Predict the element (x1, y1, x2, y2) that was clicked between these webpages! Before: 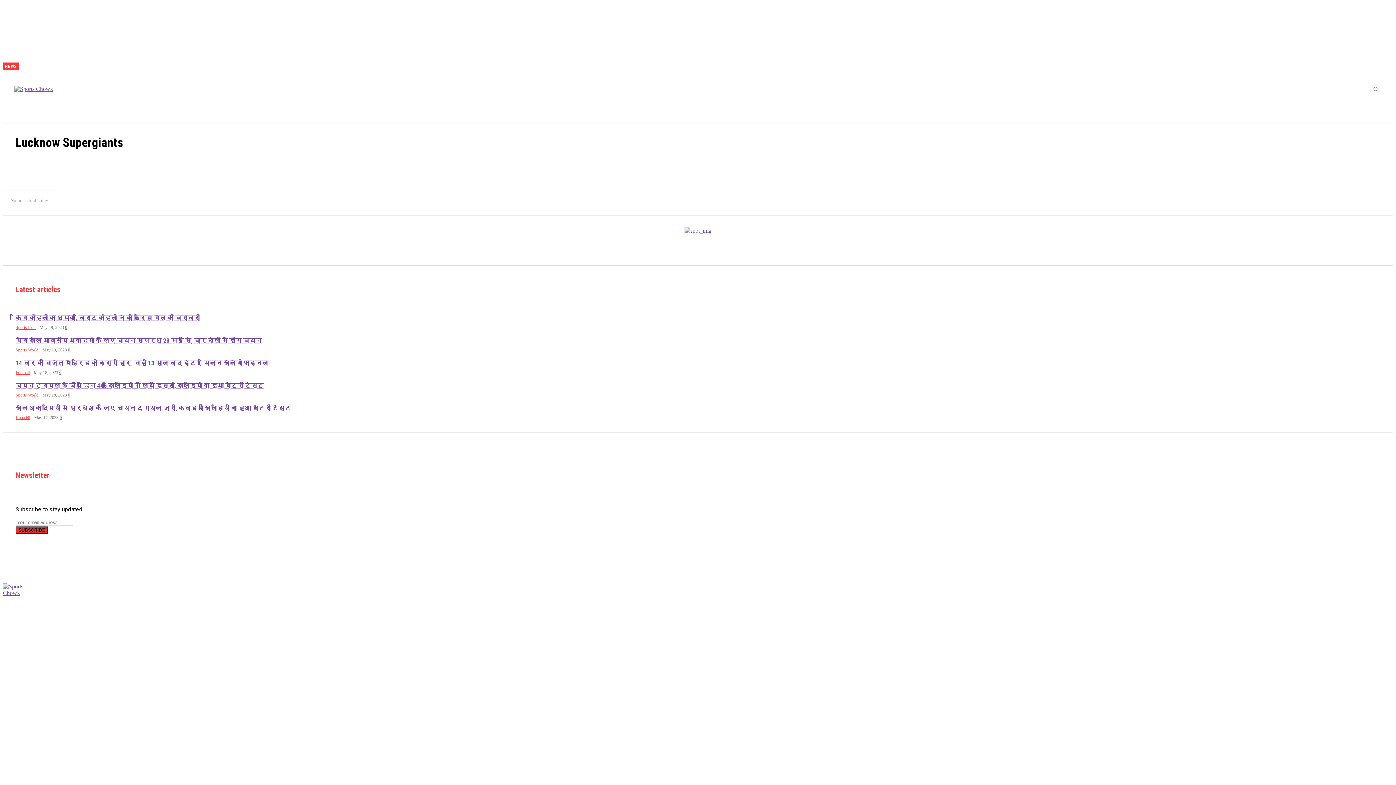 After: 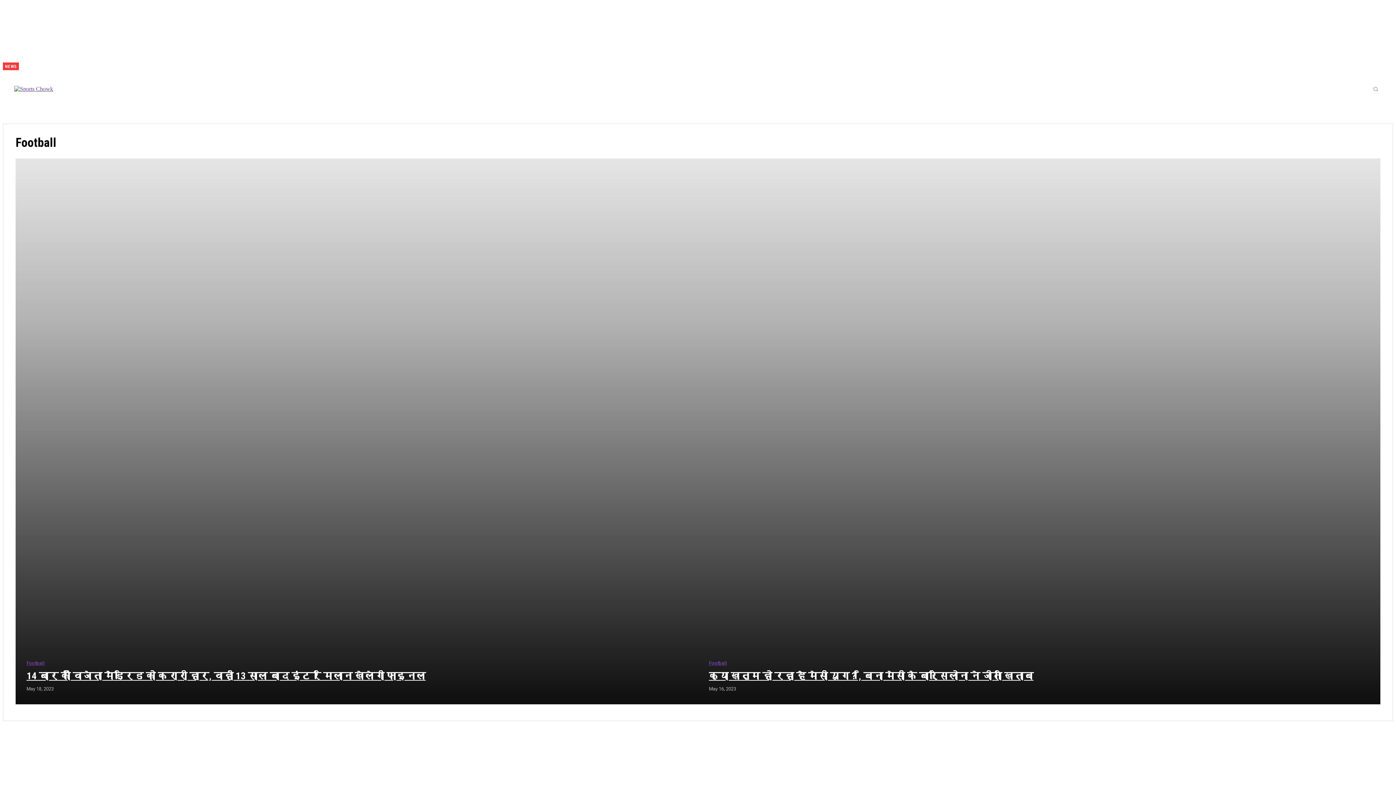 Action: label: FOOTBALL bbox: (1171, 74, 1194, 103)